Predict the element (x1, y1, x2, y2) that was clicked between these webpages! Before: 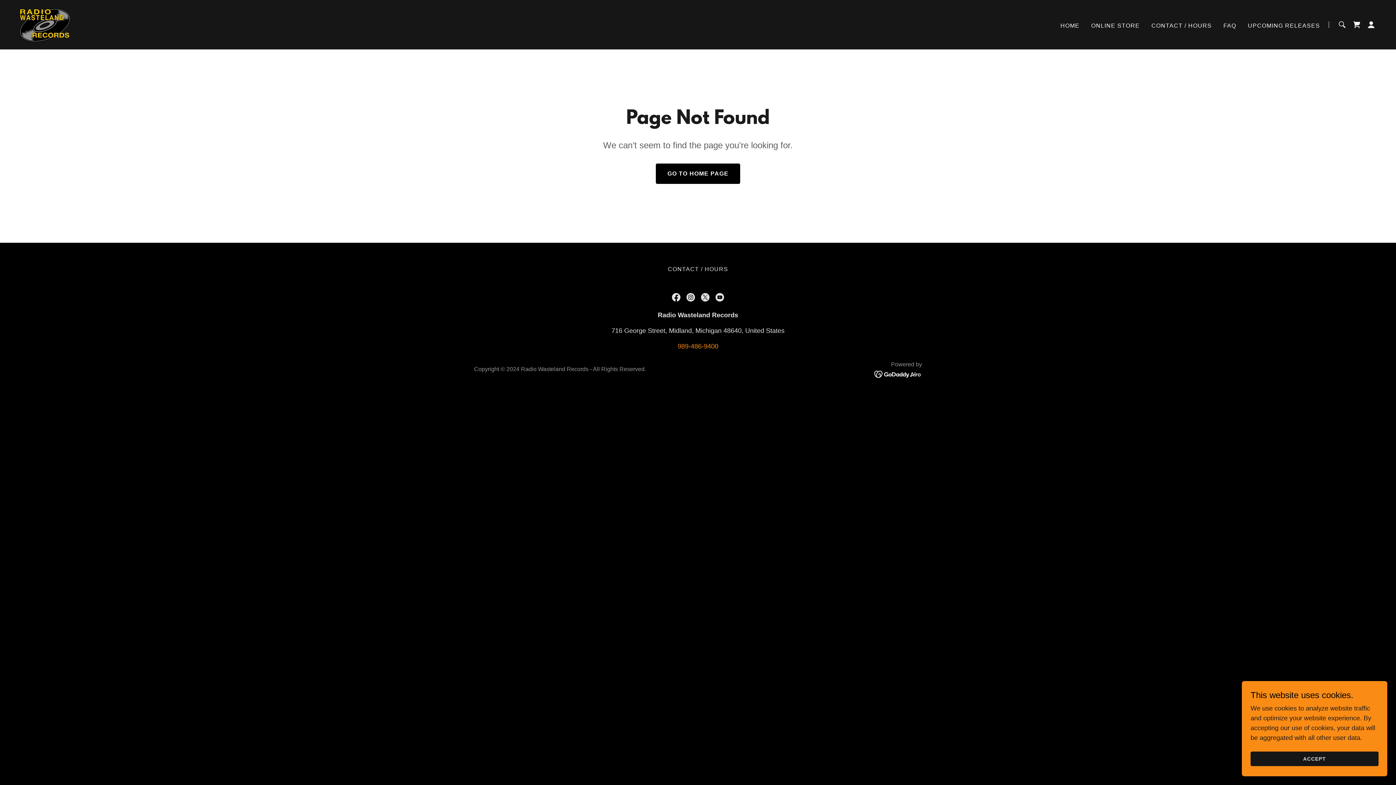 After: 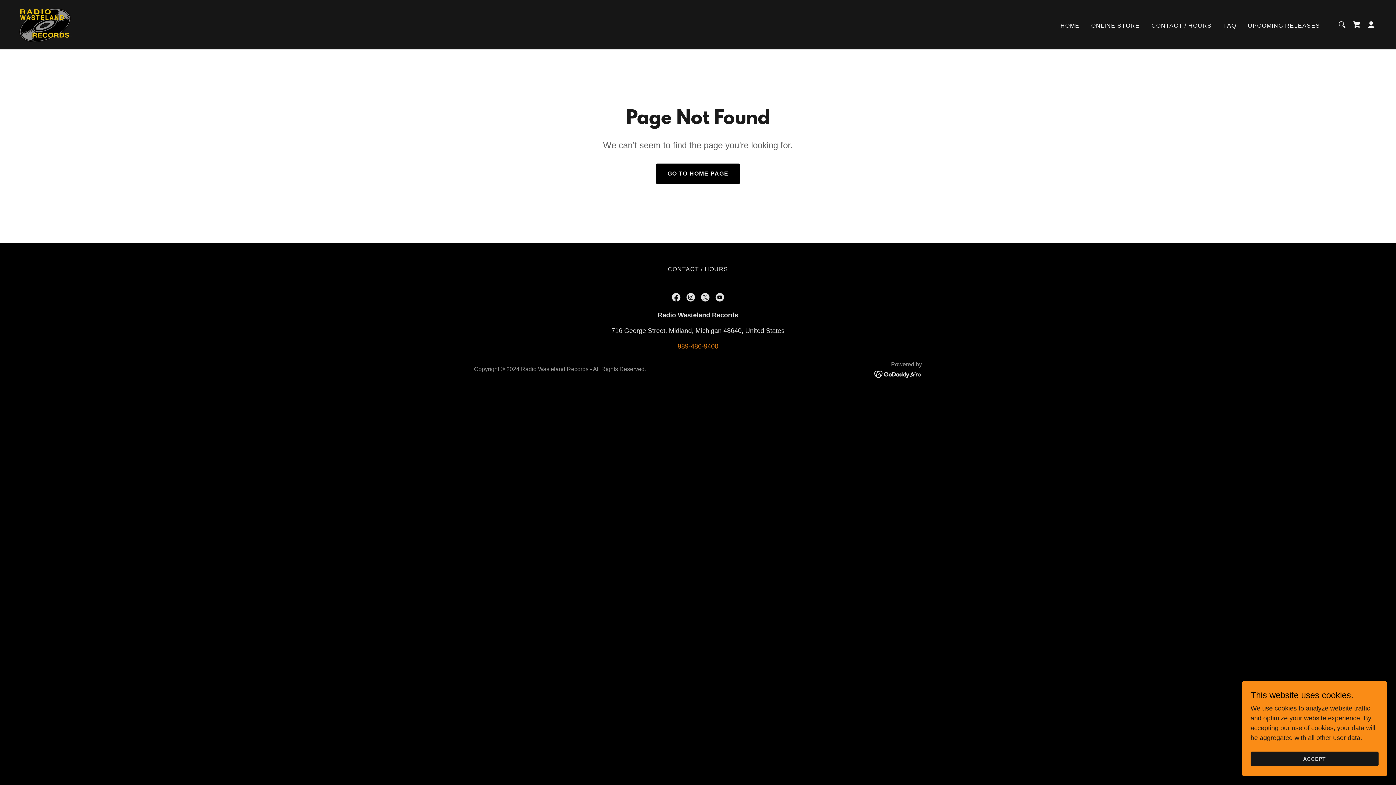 Action: bbox: (683, 290, 698, 304) label: Instagram Social Link